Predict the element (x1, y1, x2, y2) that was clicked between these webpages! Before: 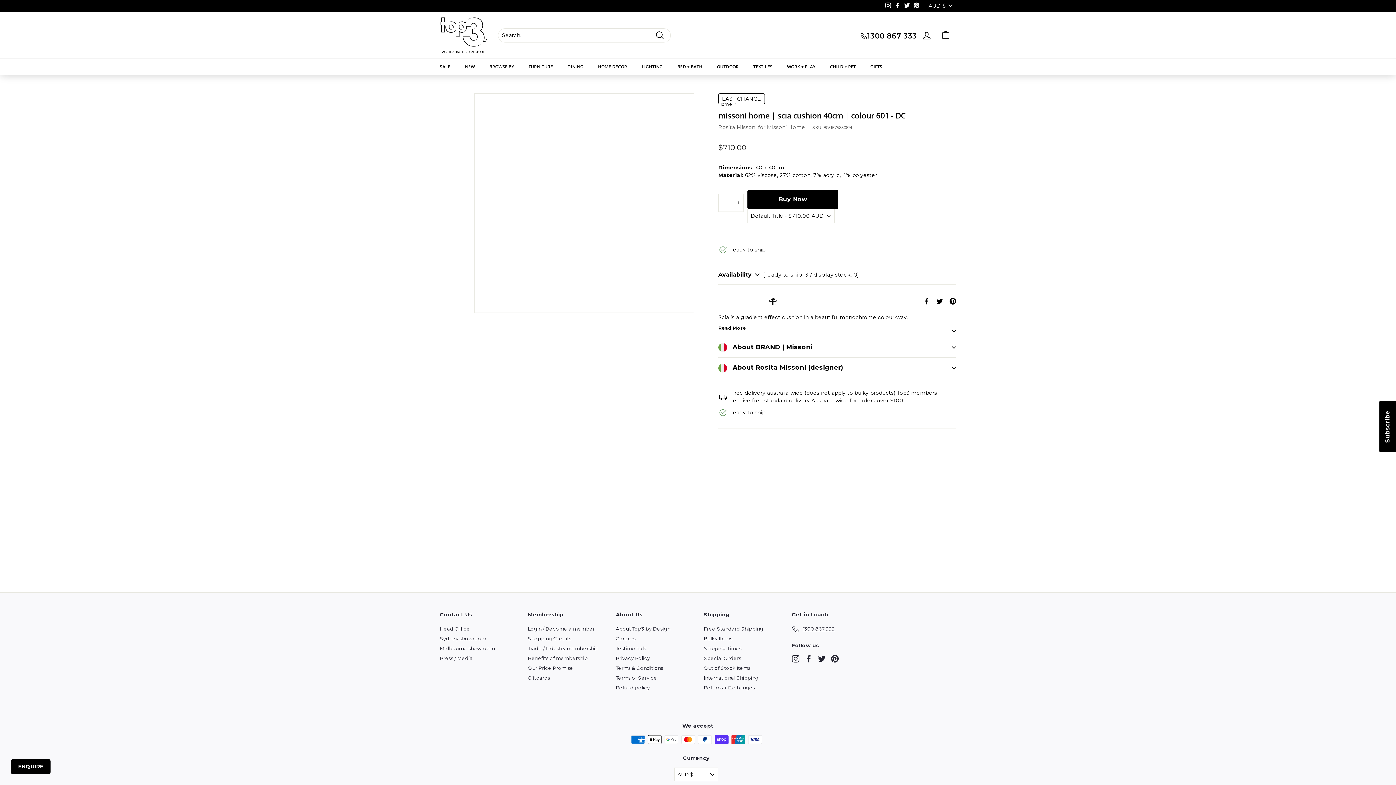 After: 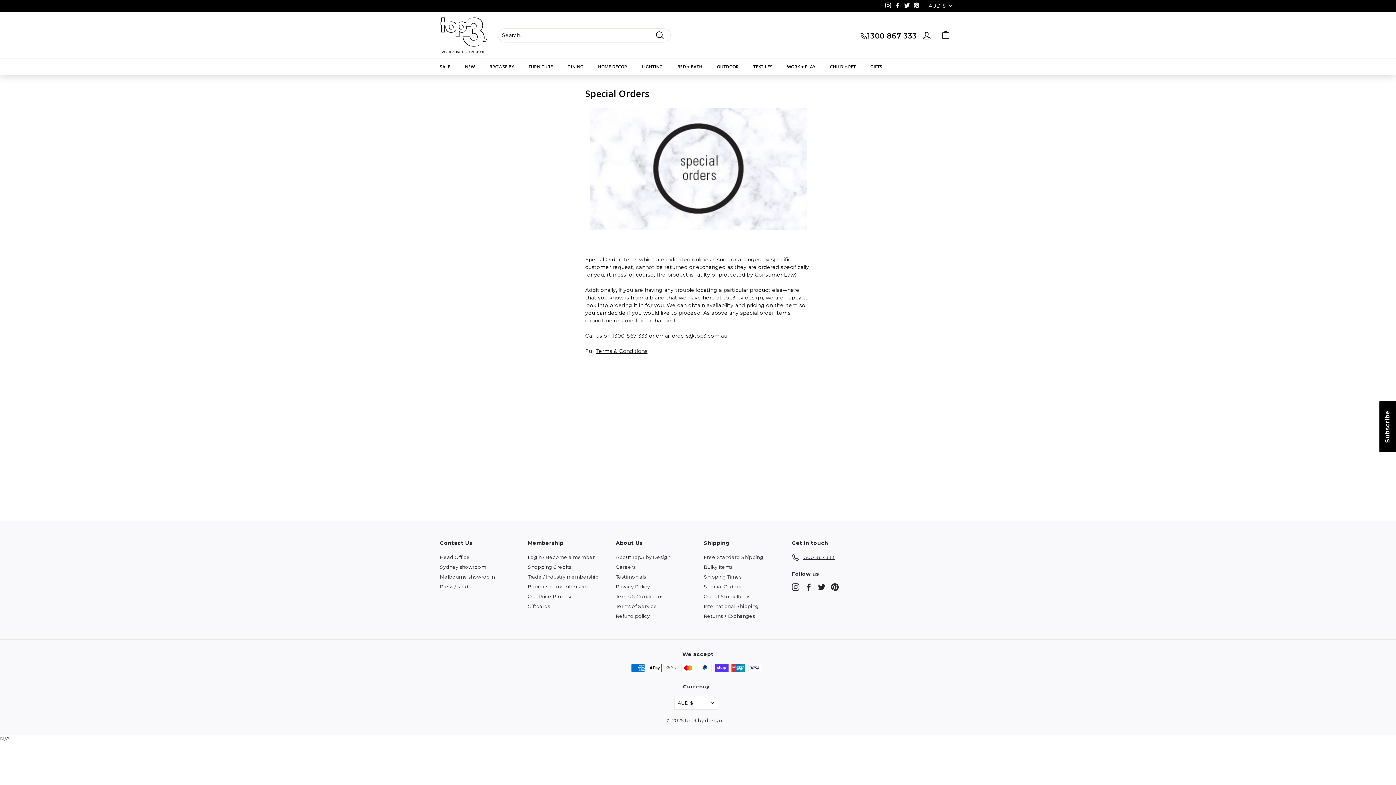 Action: bbox: (704, 653, 741, 663) label: Special Orders